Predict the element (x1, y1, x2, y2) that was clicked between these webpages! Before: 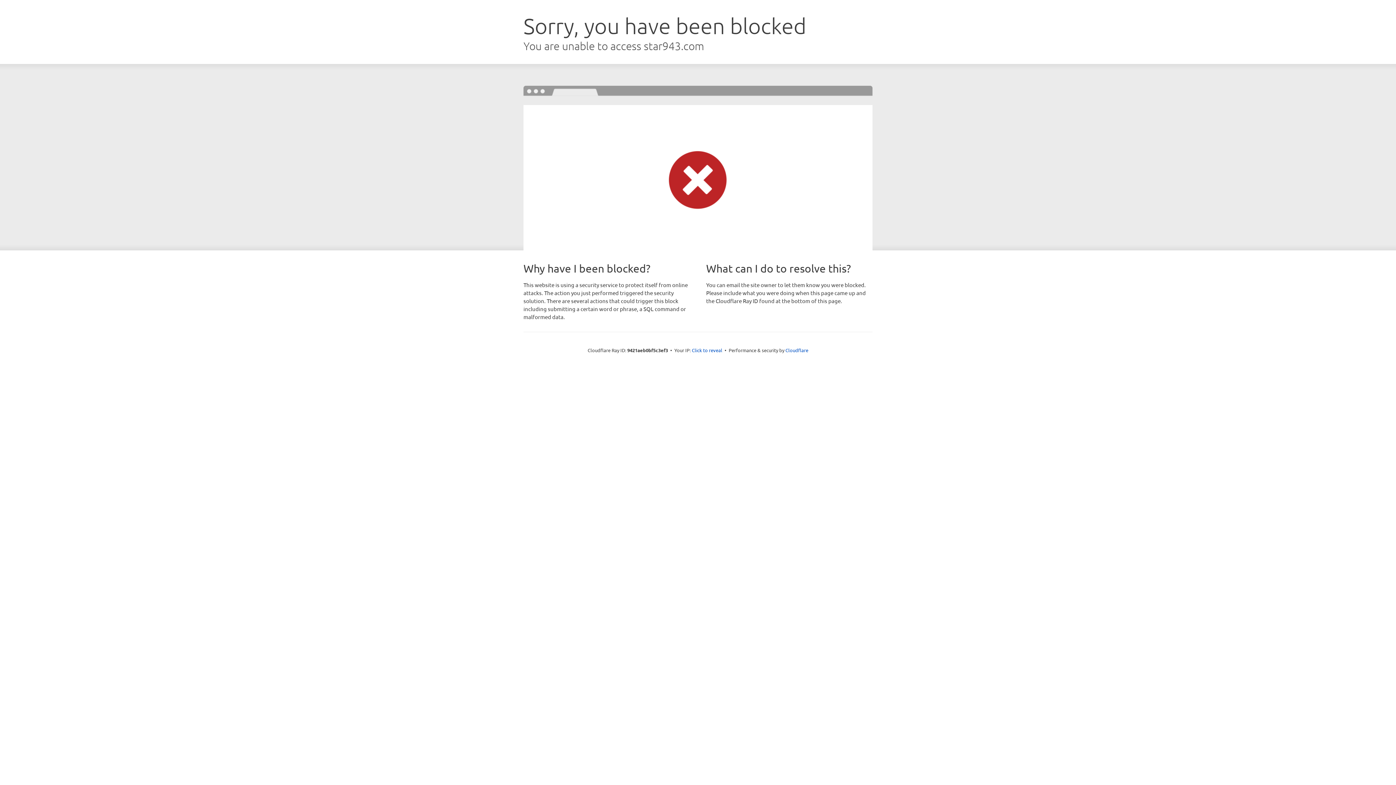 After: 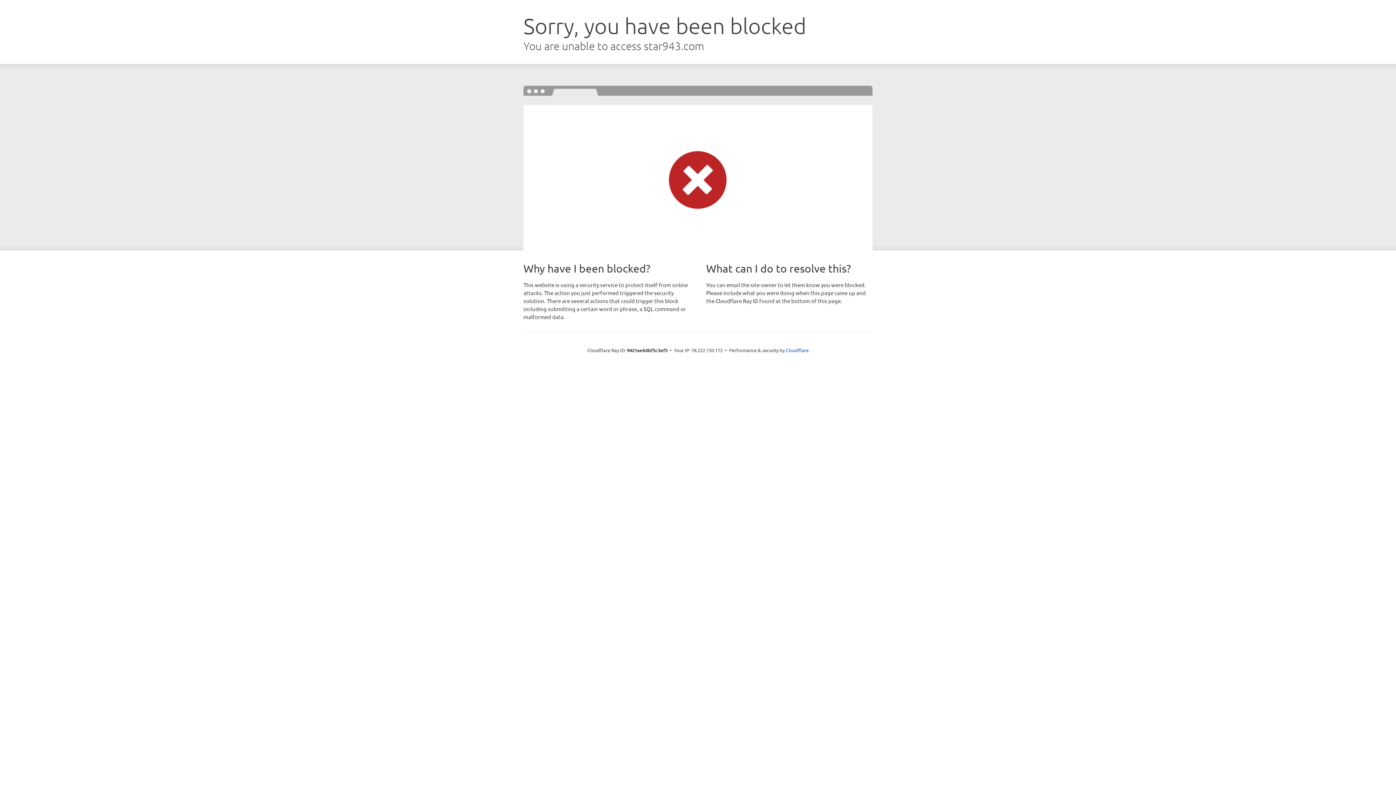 Action: label: Click to reveal bbox: (692, 346, 722, 353)